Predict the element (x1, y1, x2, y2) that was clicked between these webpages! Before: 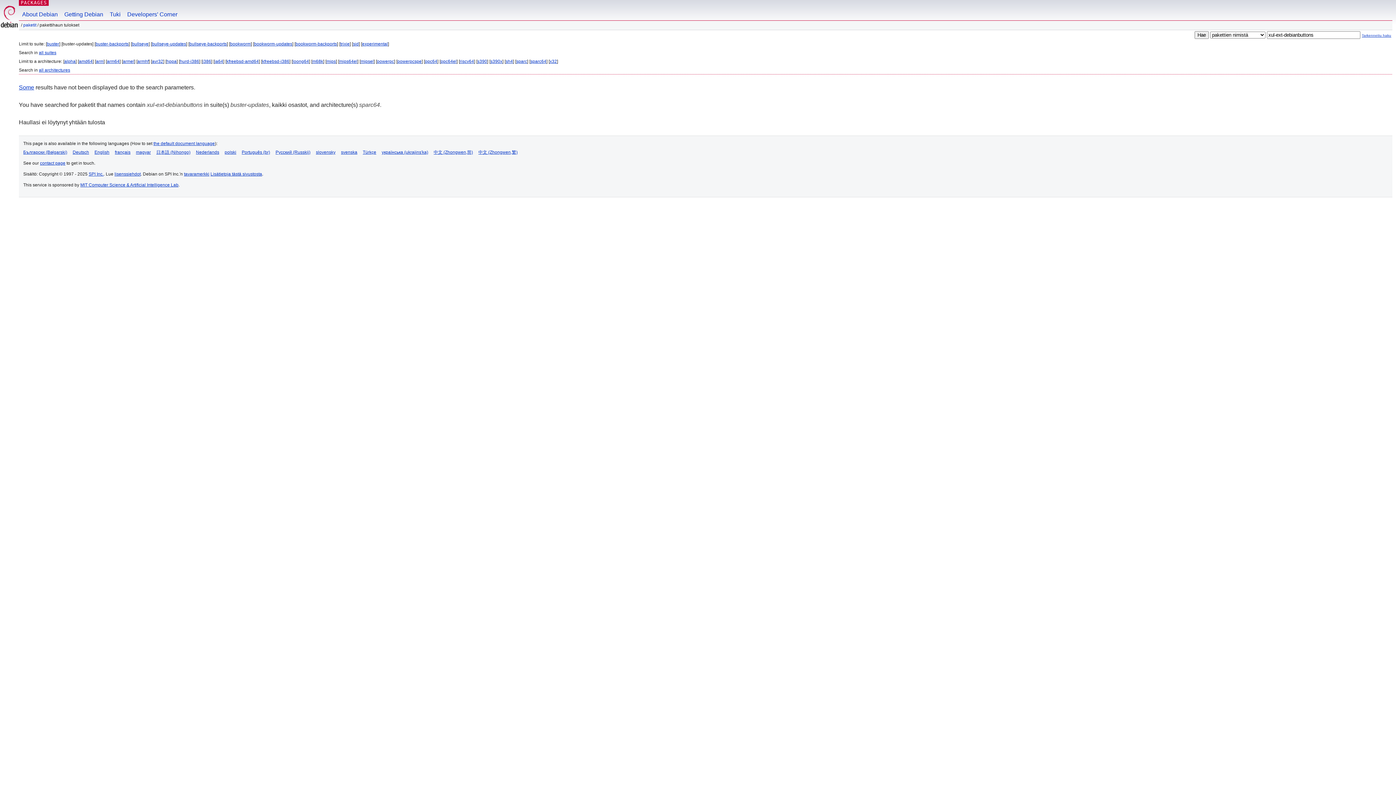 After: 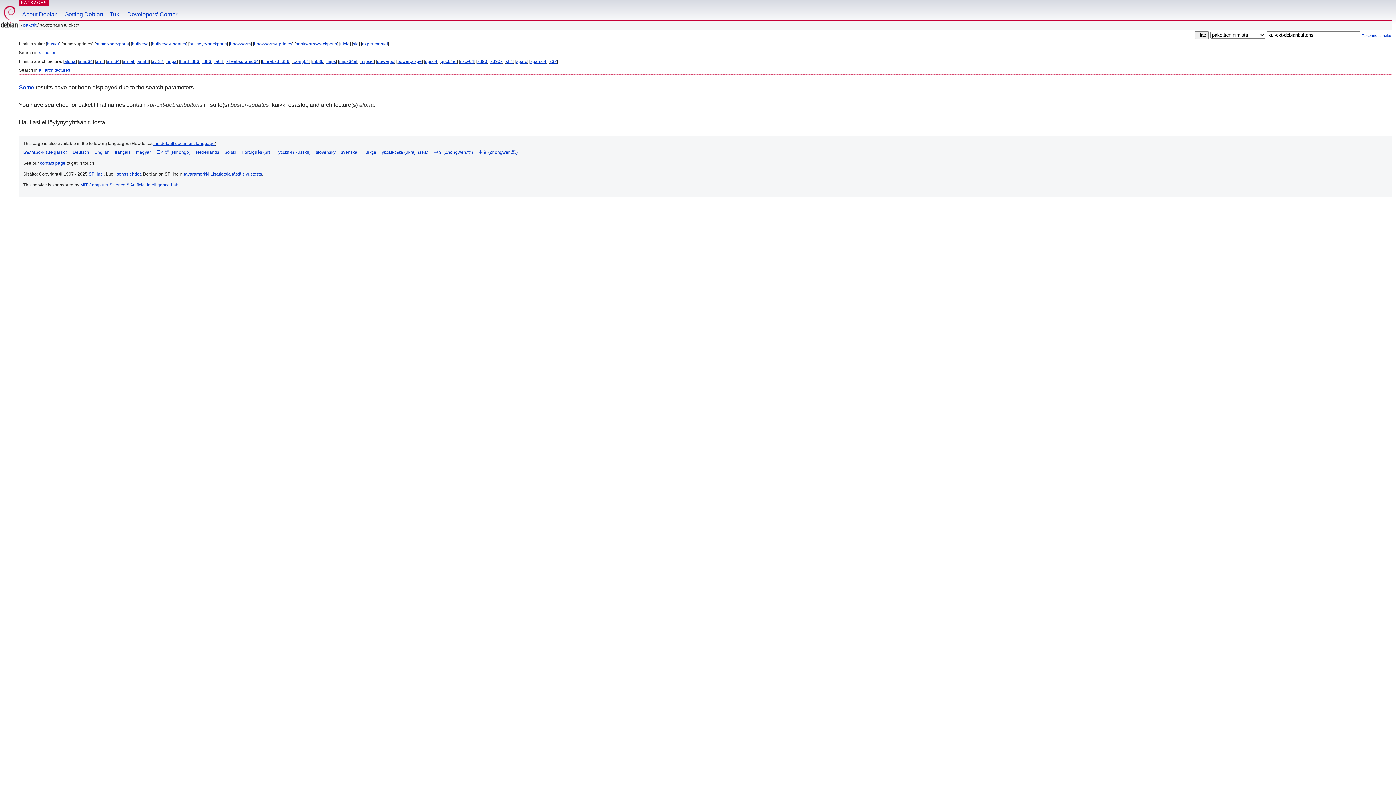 Action: label: alpha bbox: (64, 58, 75, 64)